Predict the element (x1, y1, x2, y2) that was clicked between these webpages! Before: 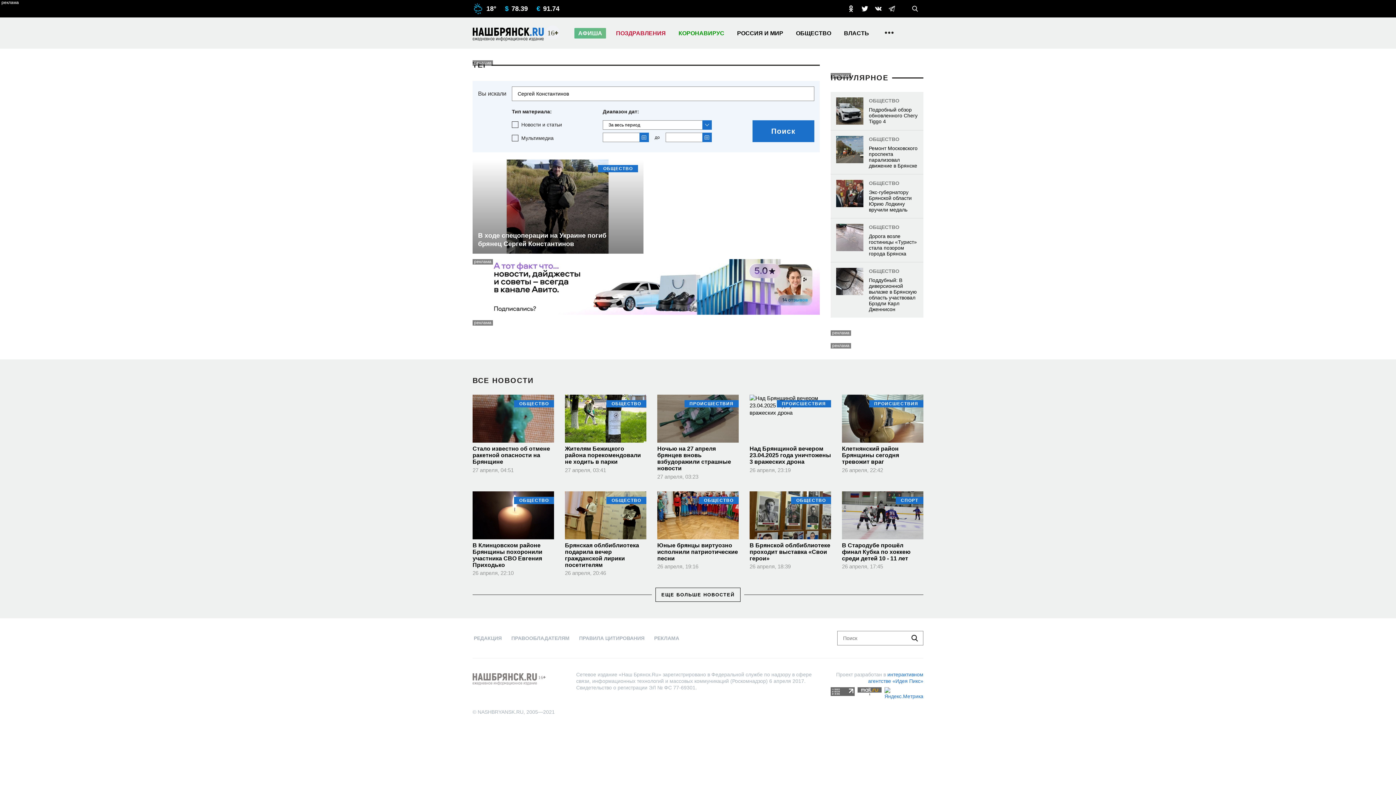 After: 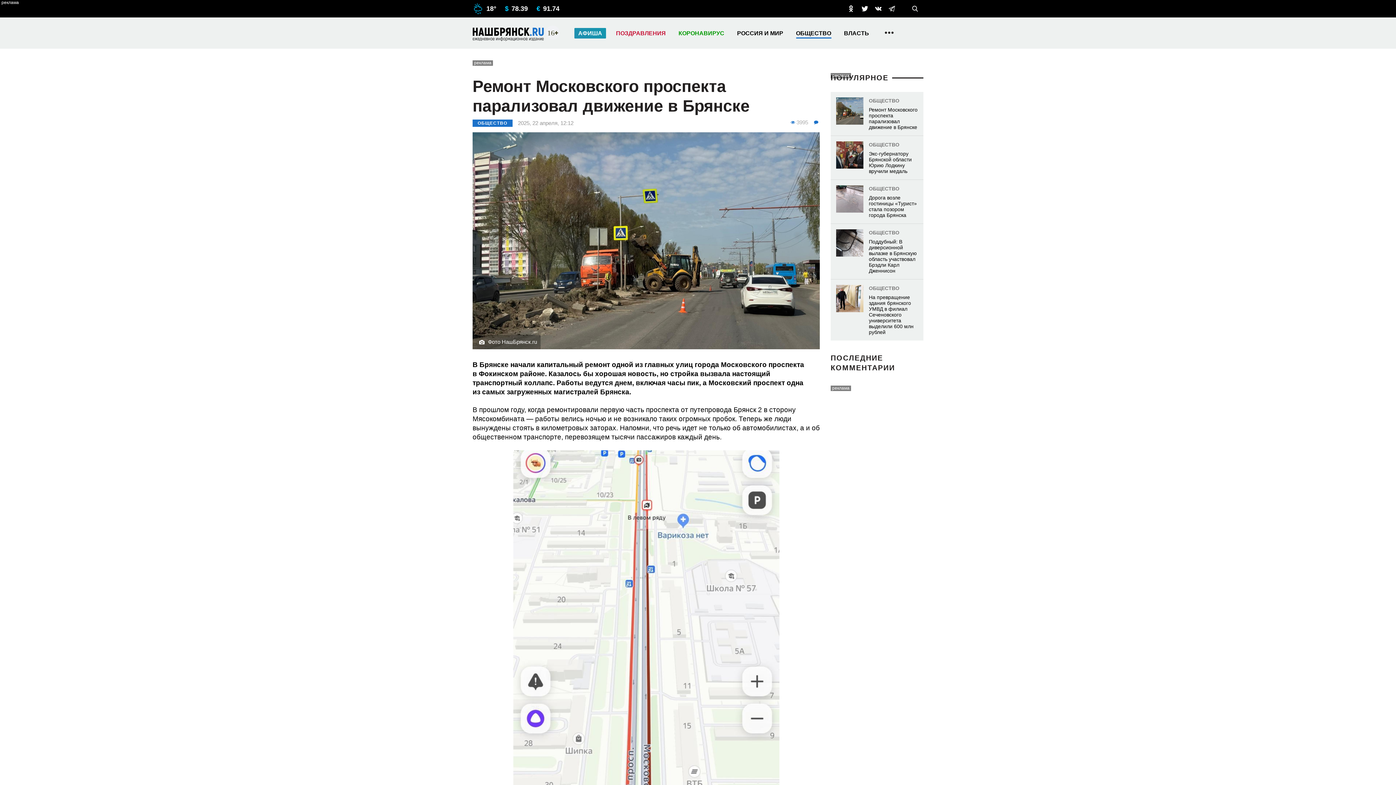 Action: label: ОБЩЕСТВО
Ремонт Московского проспекта парализовал движение в Брянске bbox: (830, 130, 923, 174)